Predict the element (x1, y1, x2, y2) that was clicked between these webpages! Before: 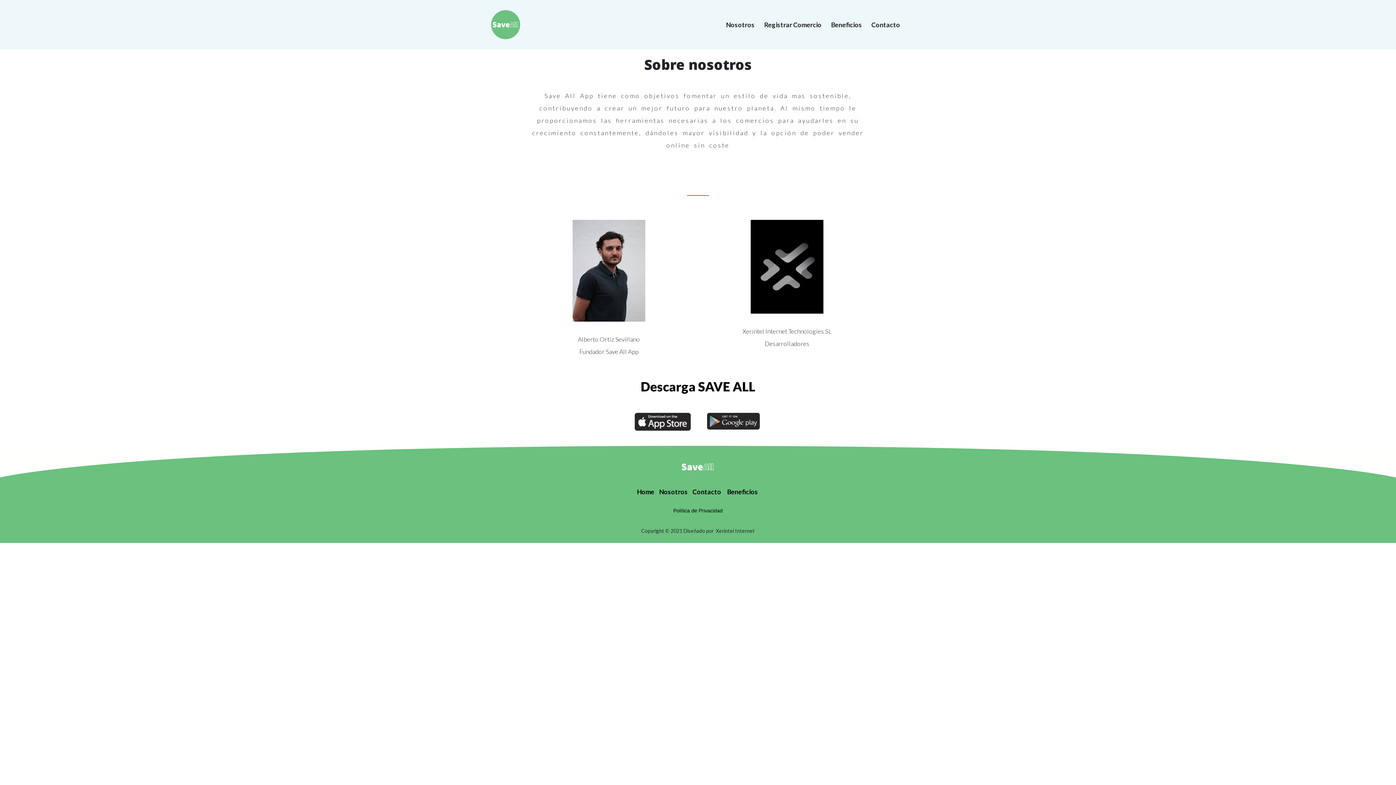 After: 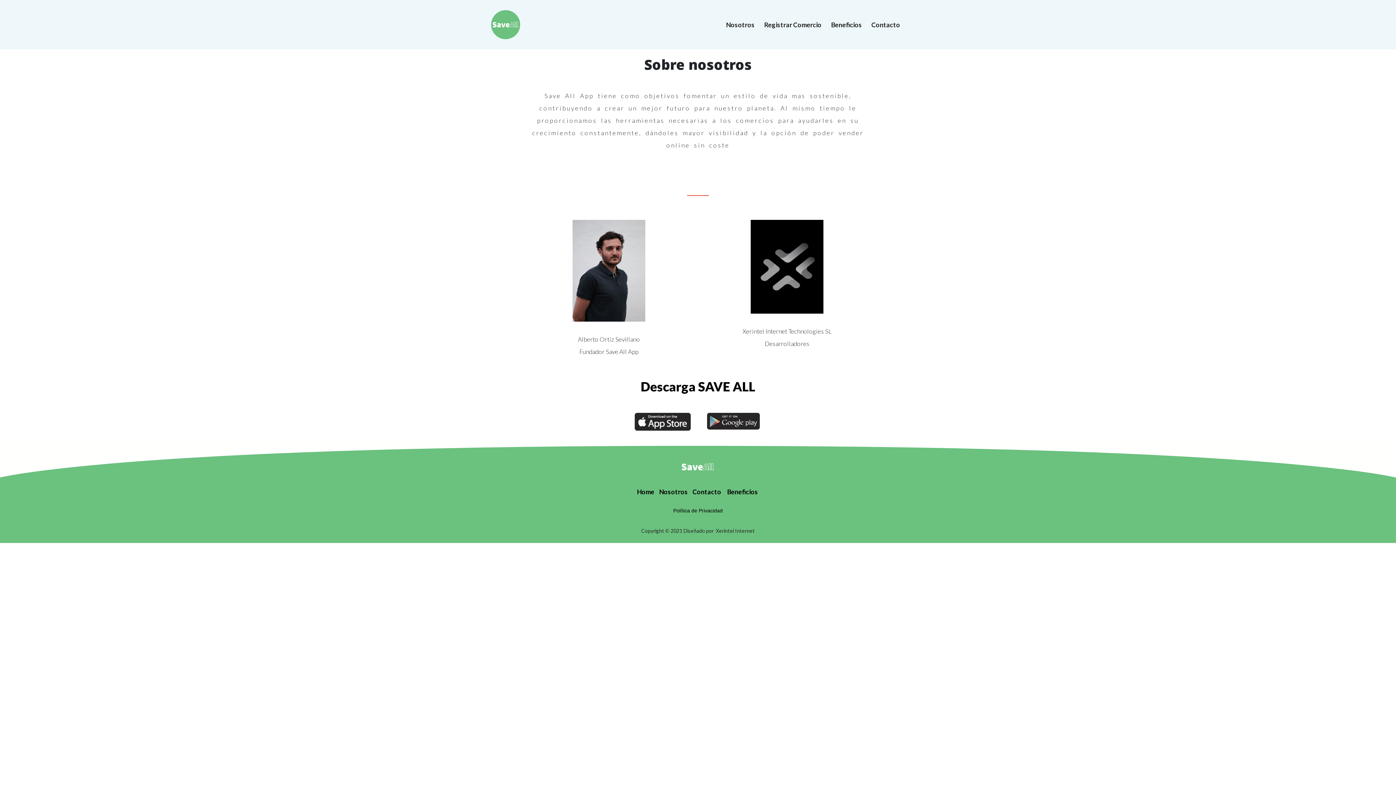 Action: label: Nosotros bbox: (723, 16, 757, 32)